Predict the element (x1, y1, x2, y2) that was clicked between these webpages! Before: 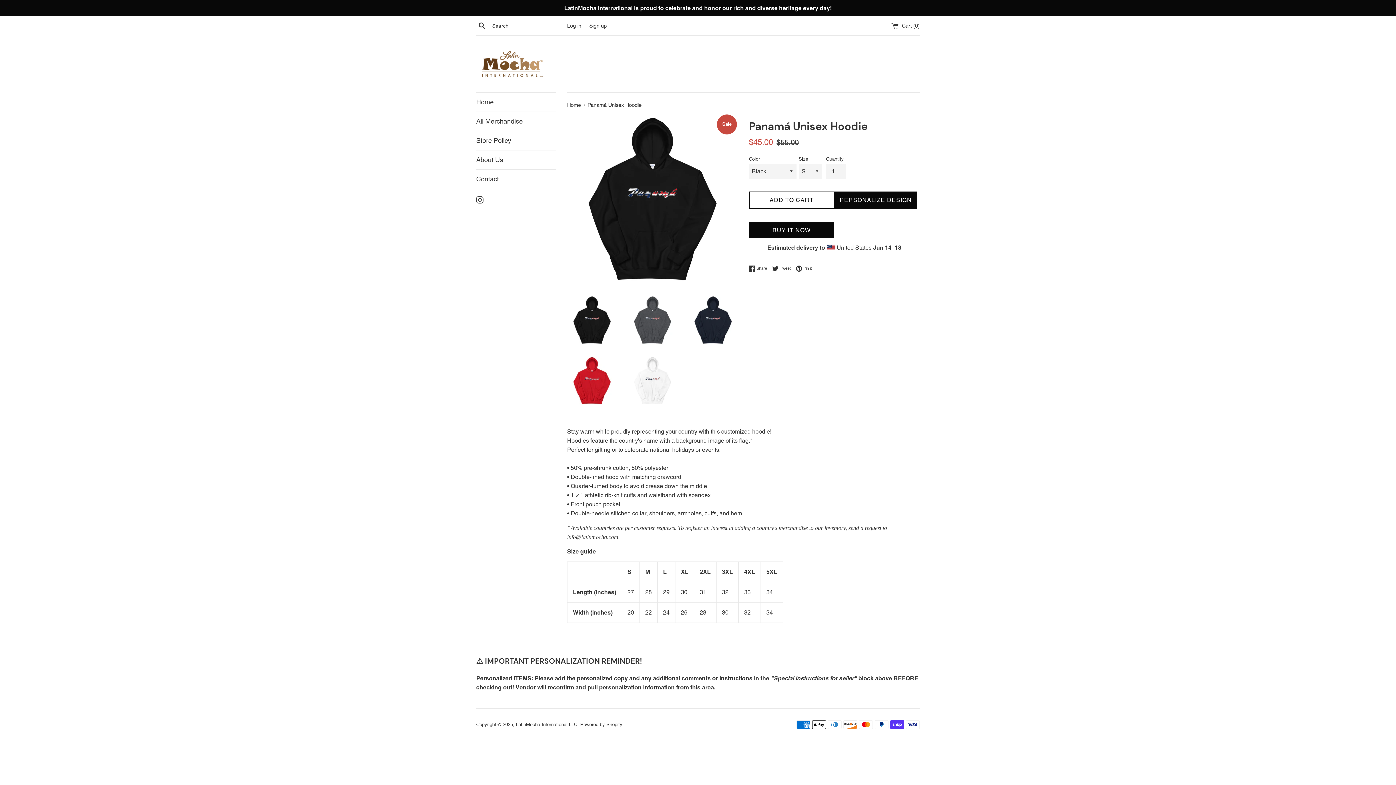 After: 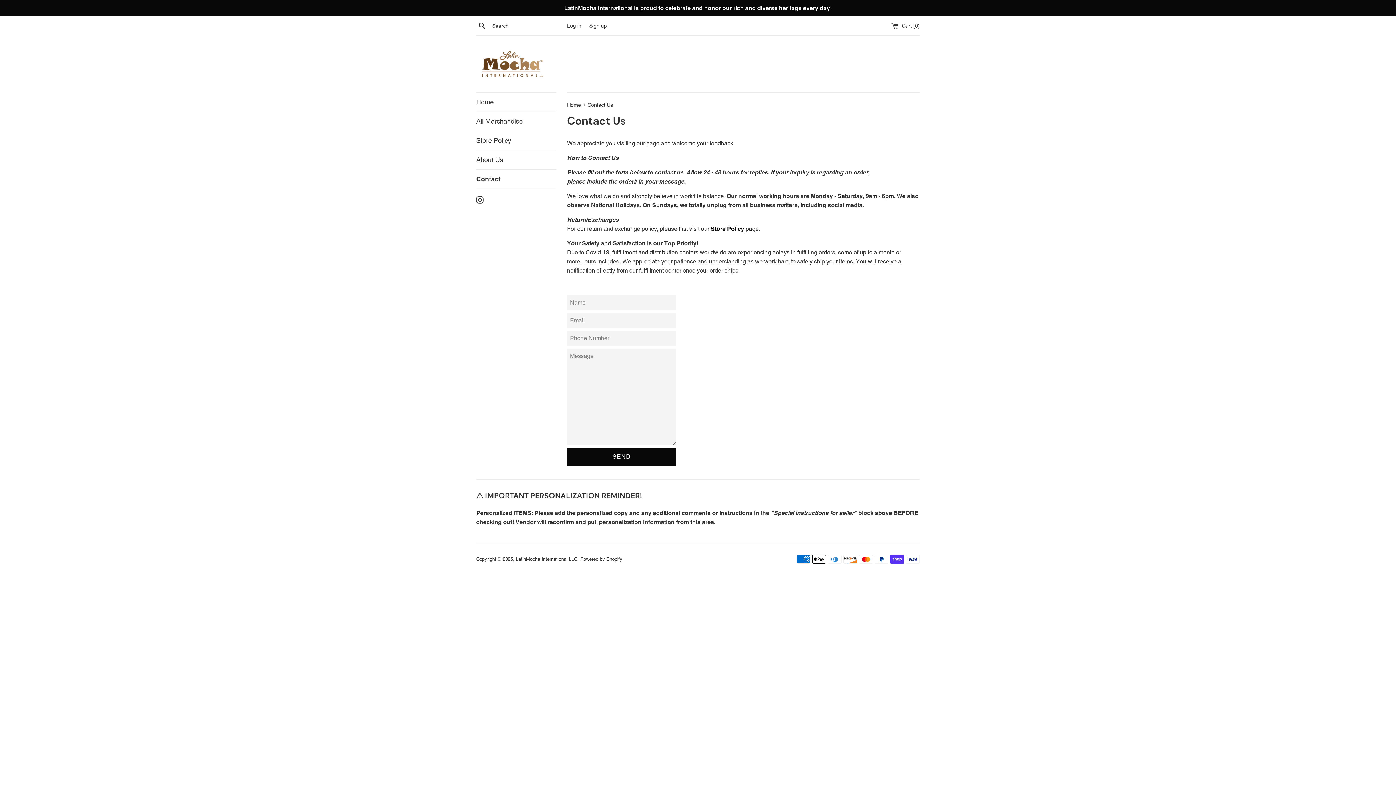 Action: bbox: (476, 169, 556, 188) label: Contact